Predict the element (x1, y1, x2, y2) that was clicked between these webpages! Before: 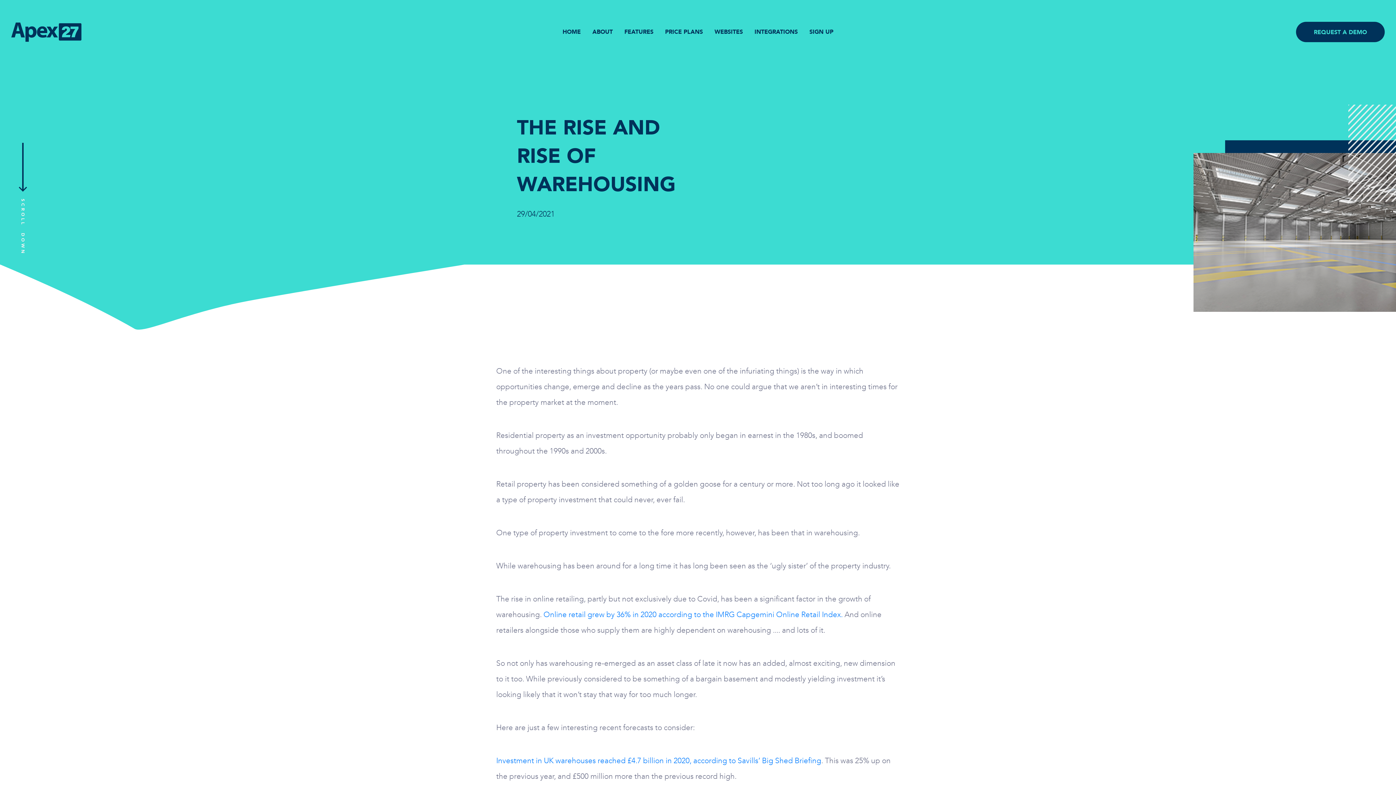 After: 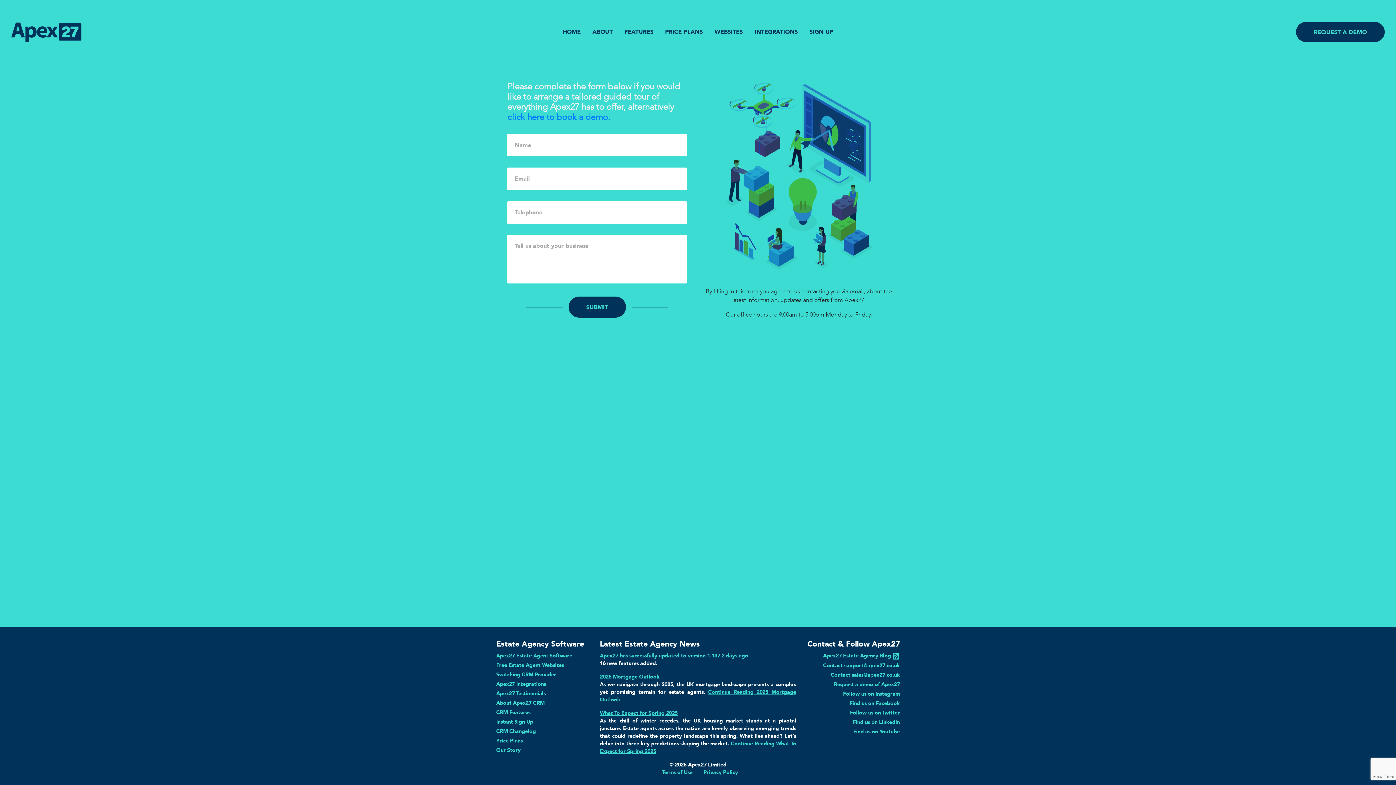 Action: bbox: (1296, 21, 1385, 42) label: REQUEST A DEMO